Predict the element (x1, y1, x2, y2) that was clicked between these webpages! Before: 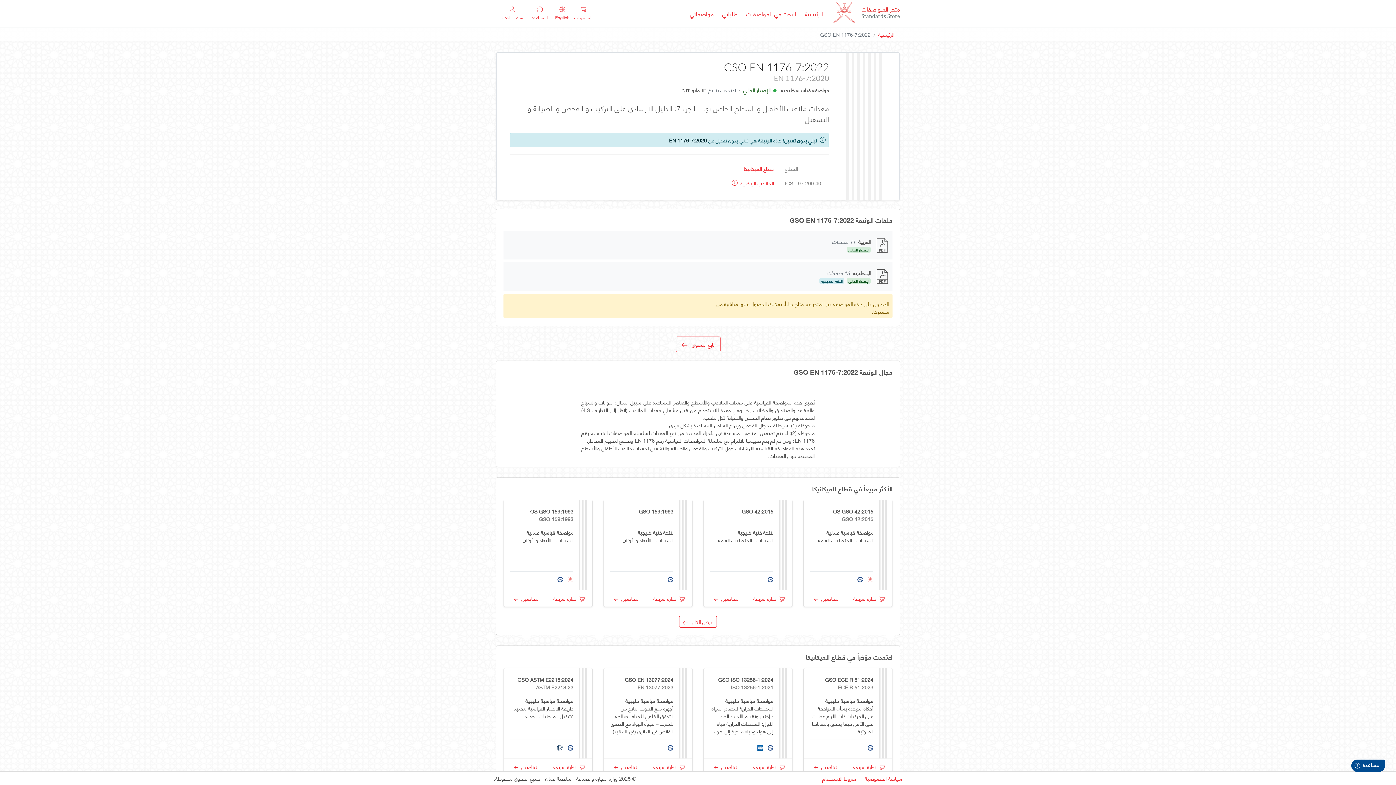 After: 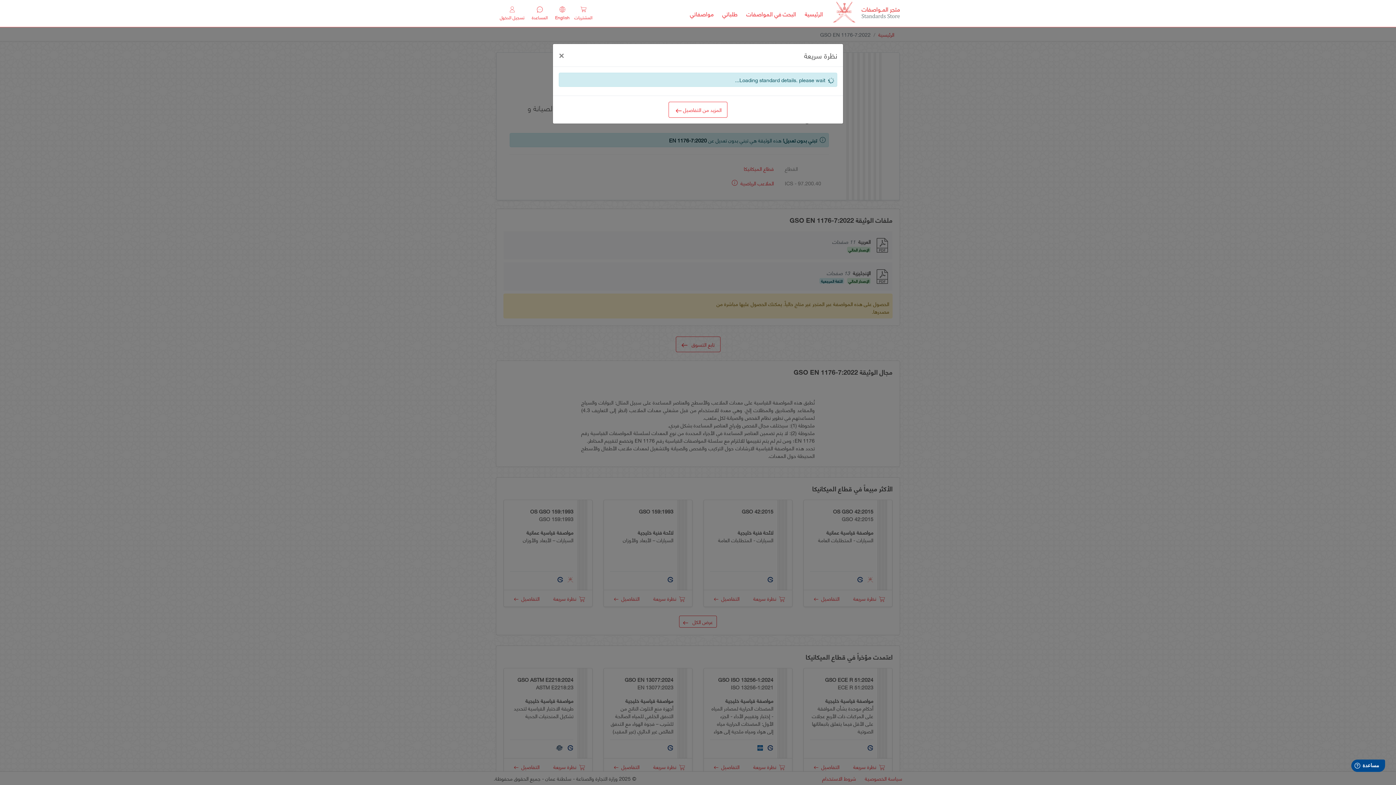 Action: label:   نظرة سريعة bbox: (653, 594, 685, 603)